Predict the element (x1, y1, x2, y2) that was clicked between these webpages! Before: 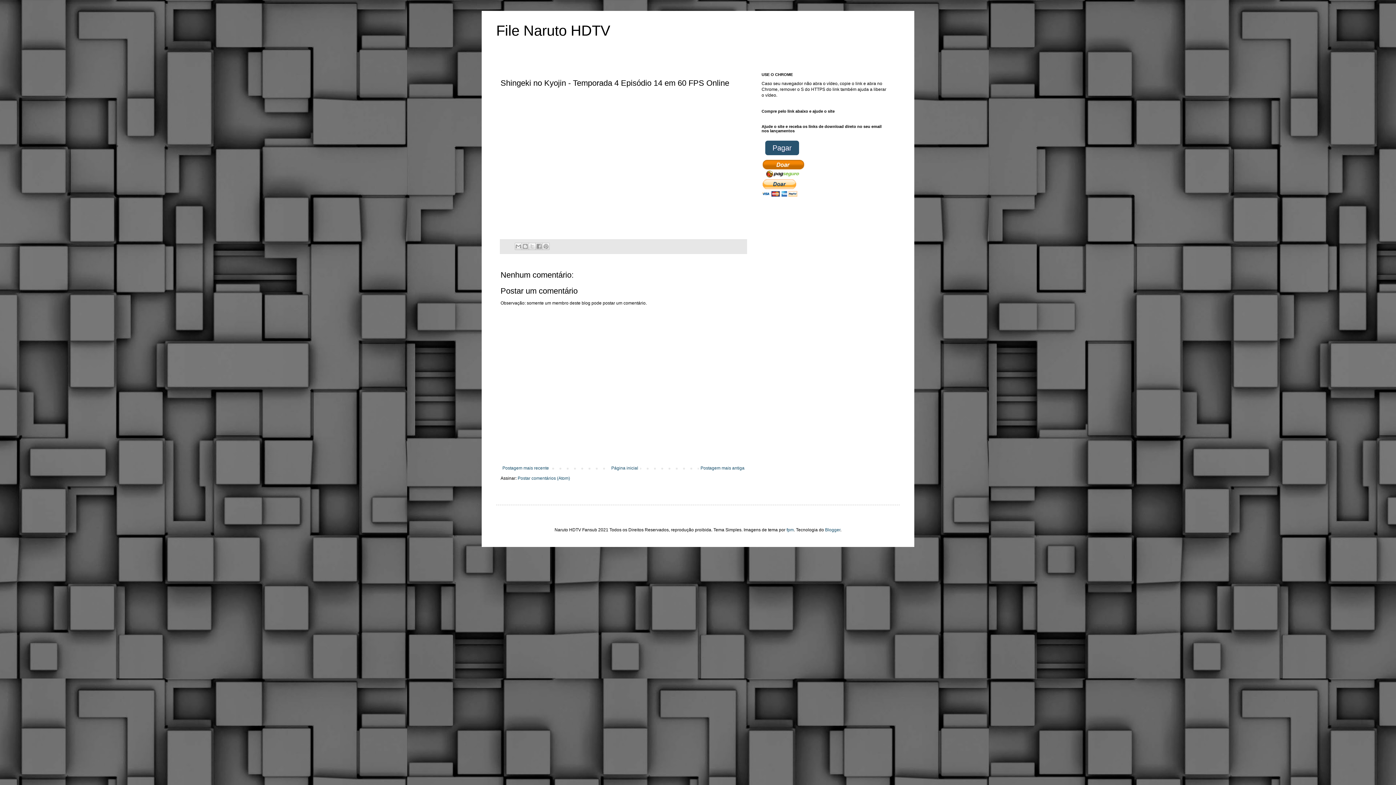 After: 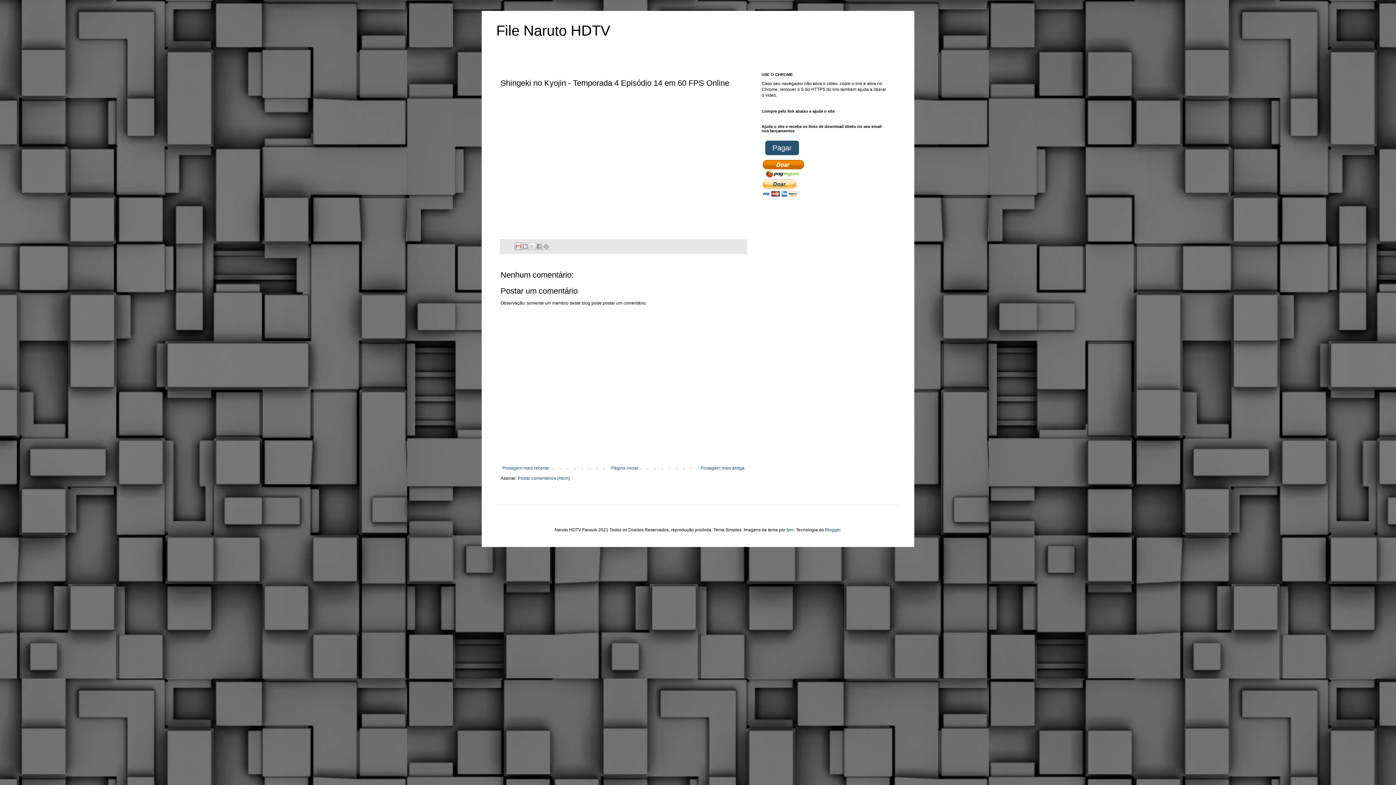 Action: label: Enviar por e-mail bbox: (515, 243, 522, 250)